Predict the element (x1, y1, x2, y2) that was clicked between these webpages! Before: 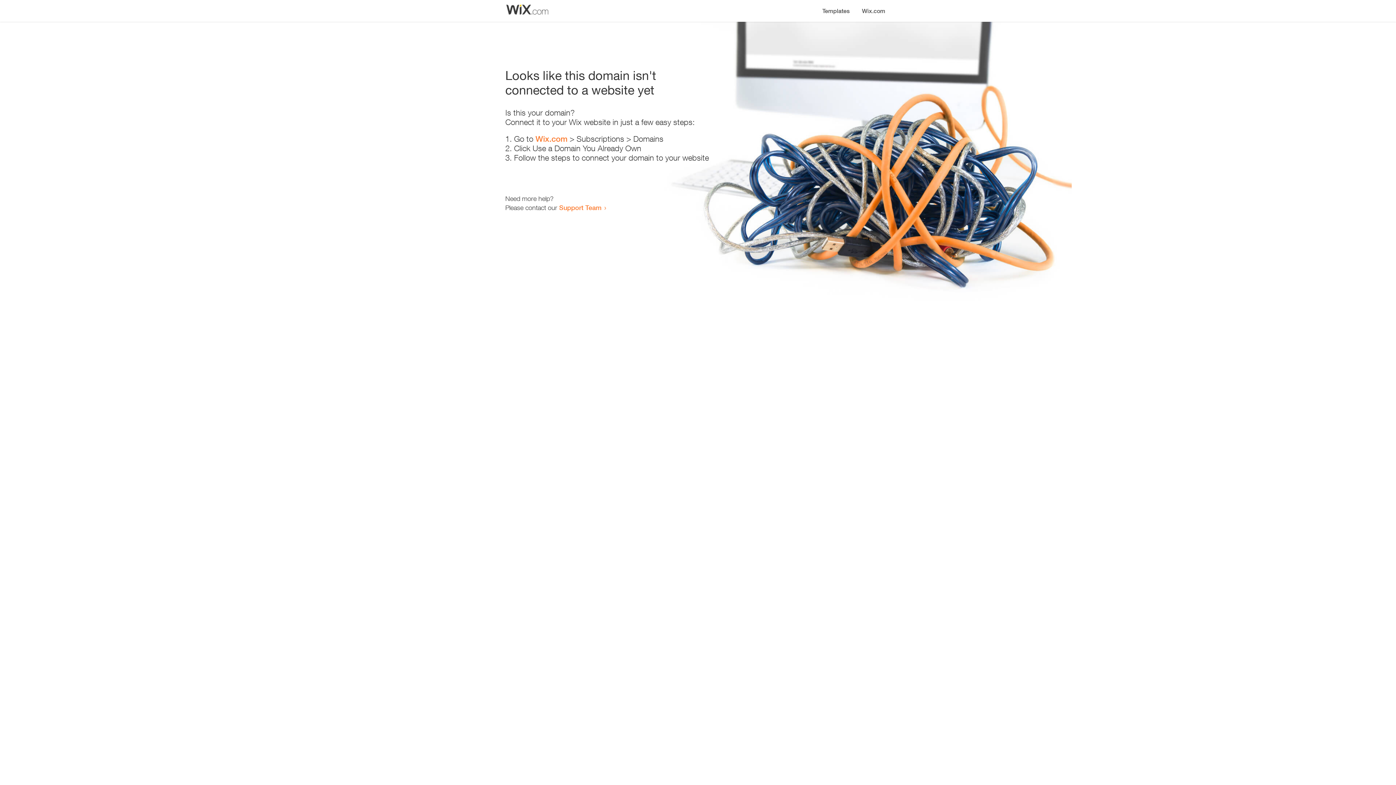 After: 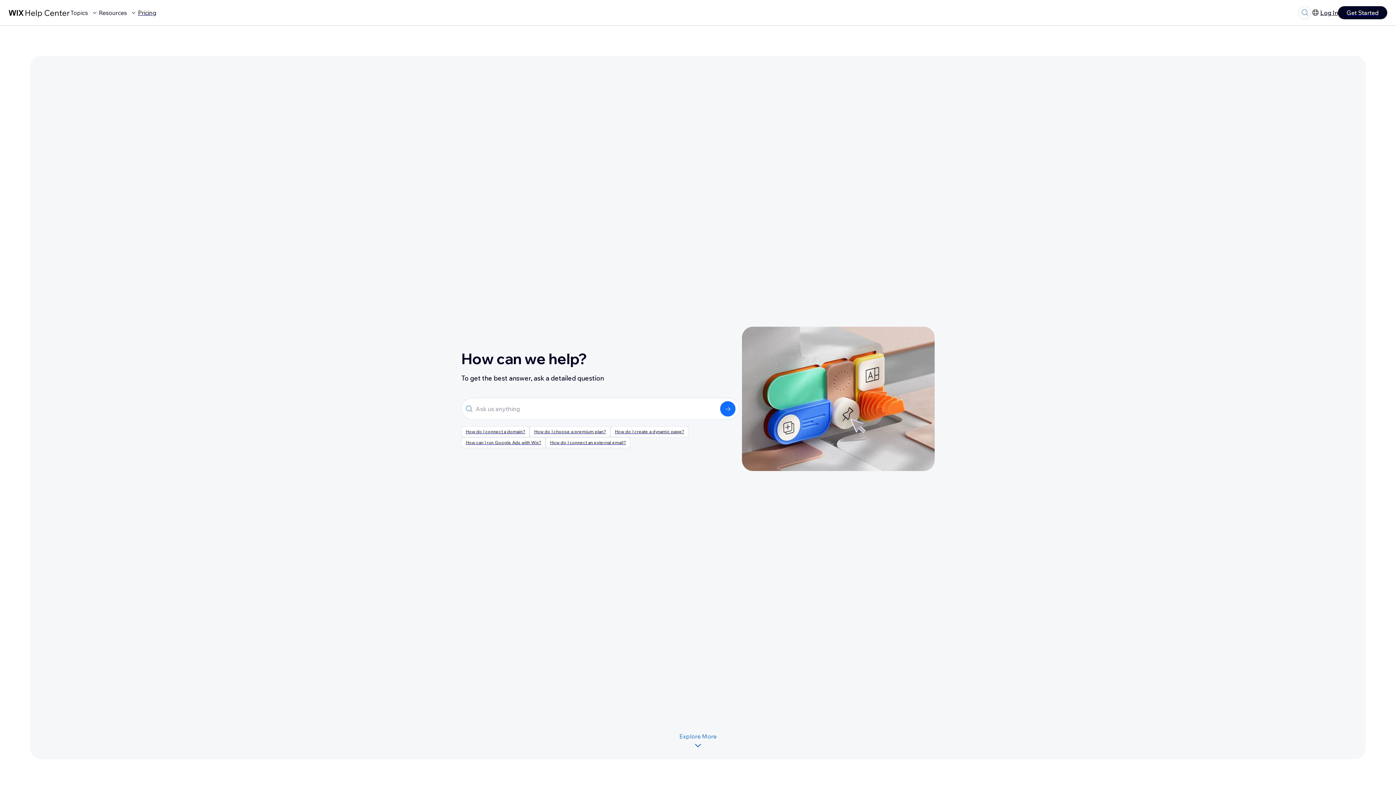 Action: label: Support Team bbox: (559, 203, 601, 211)